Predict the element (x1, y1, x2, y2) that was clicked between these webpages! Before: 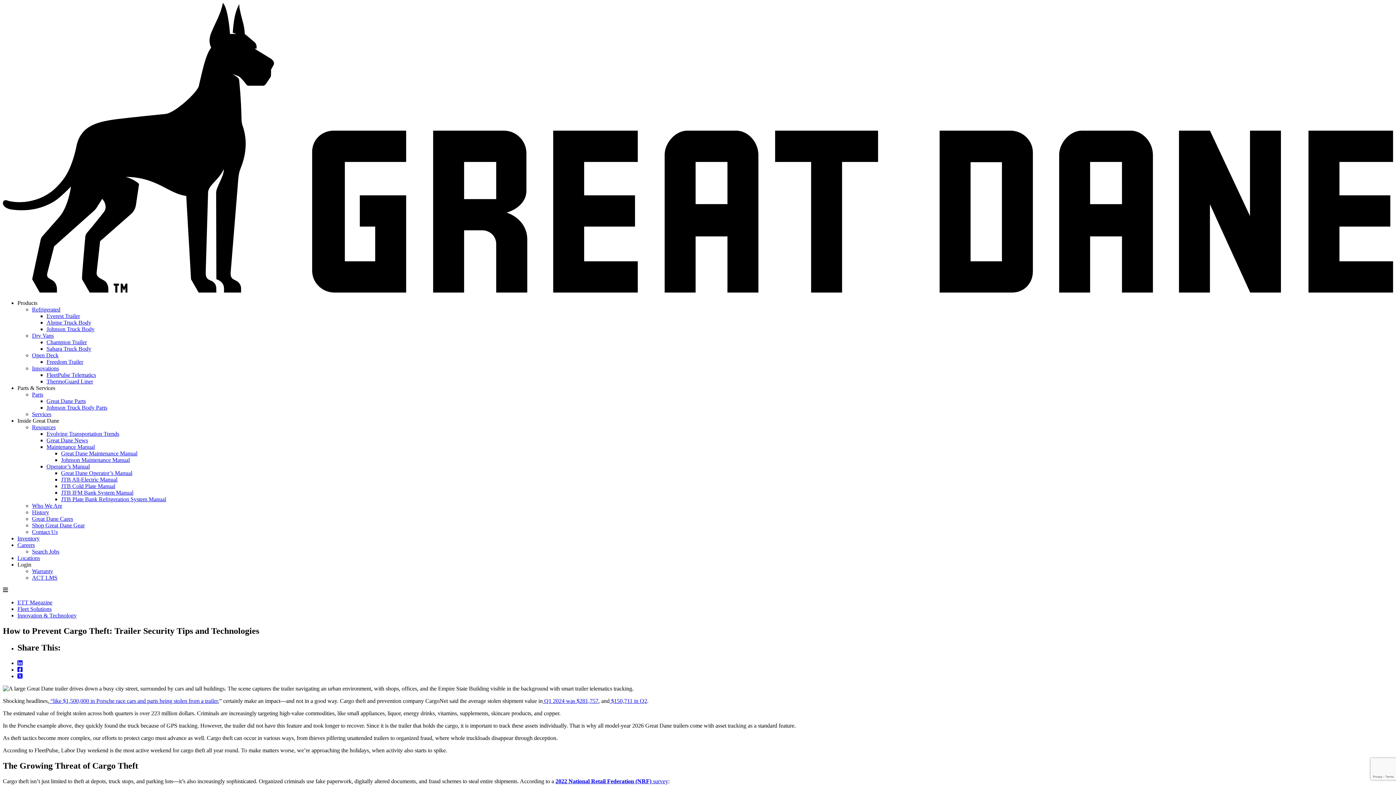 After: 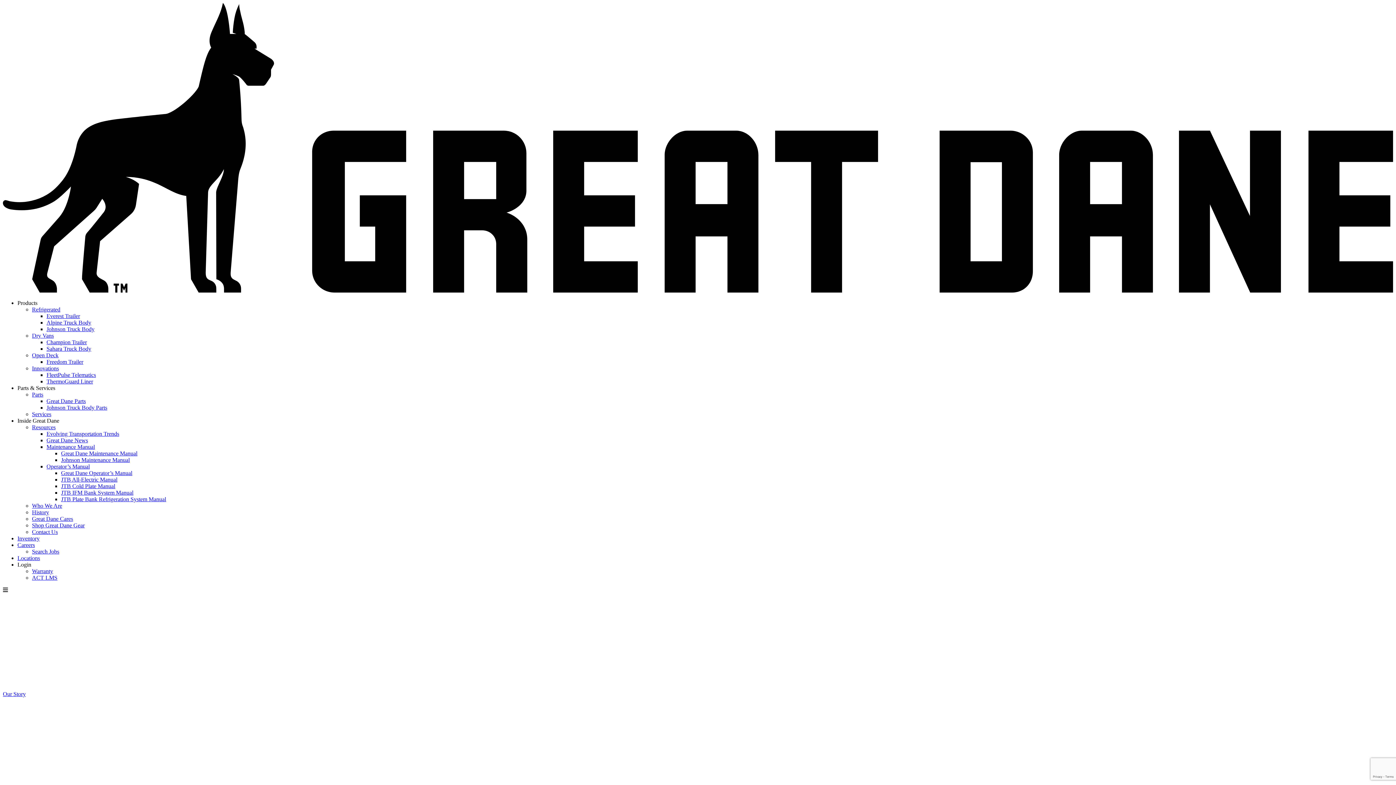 Action: bbox: (2, 287, 1393, 293)